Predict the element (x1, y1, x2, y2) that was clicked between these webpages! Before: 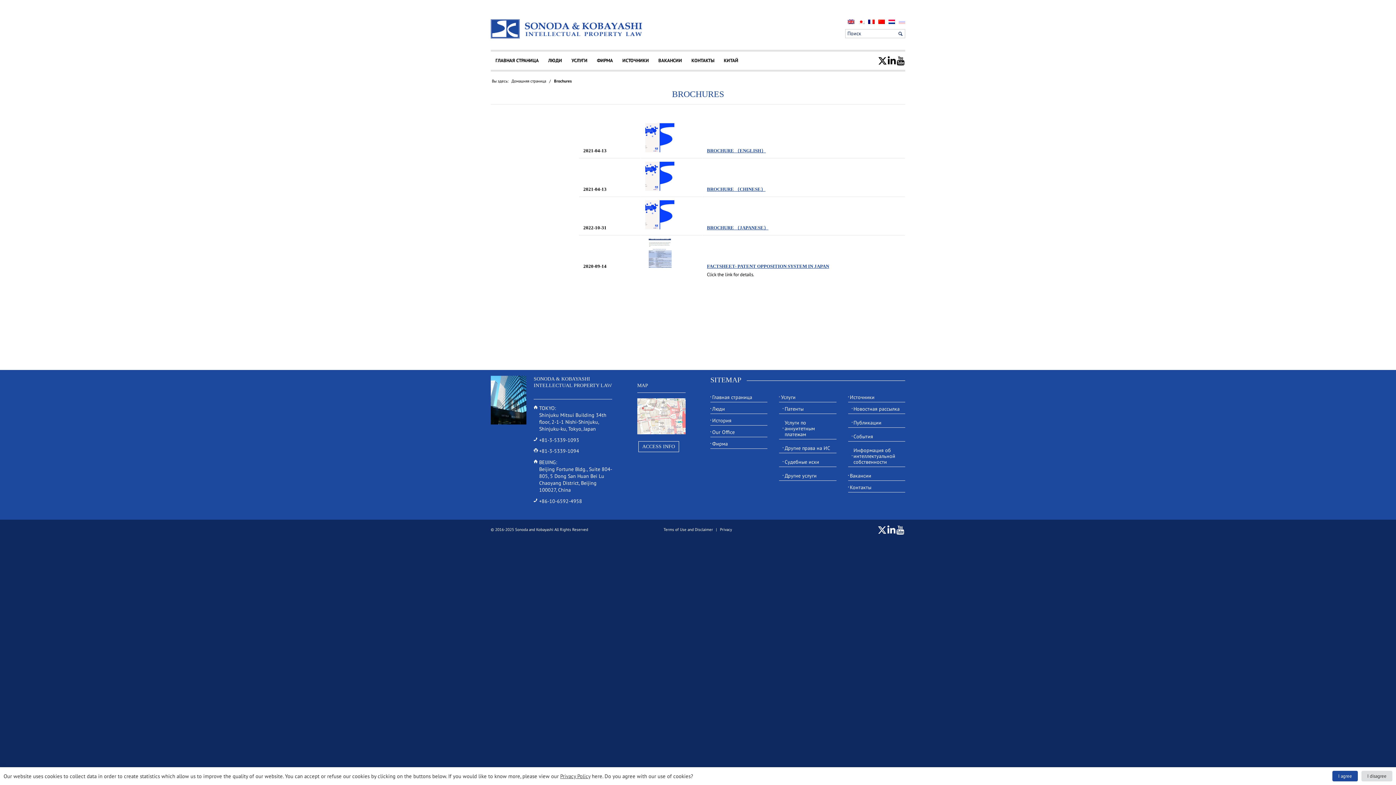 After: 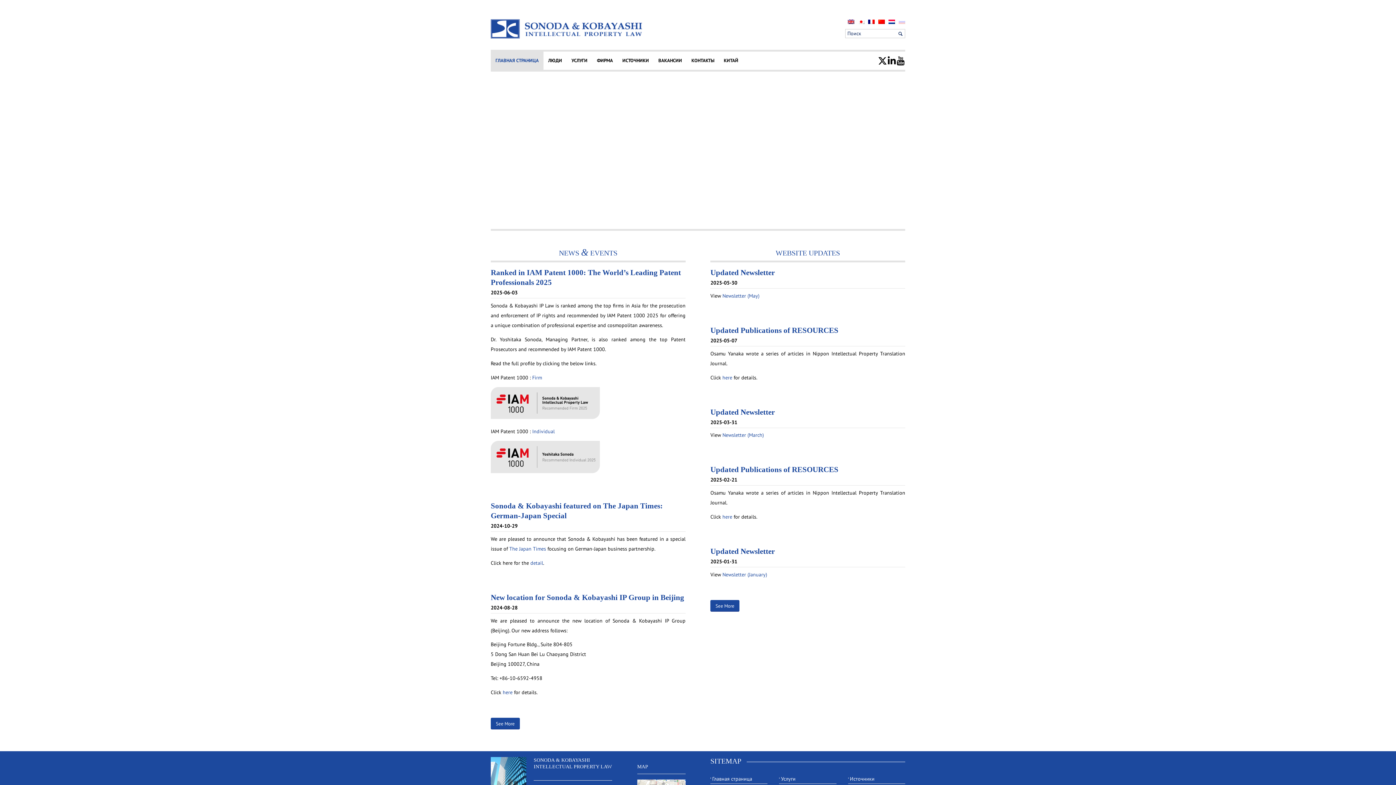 Action: bbox: (710, 391, 767, 402) label: Главная страница